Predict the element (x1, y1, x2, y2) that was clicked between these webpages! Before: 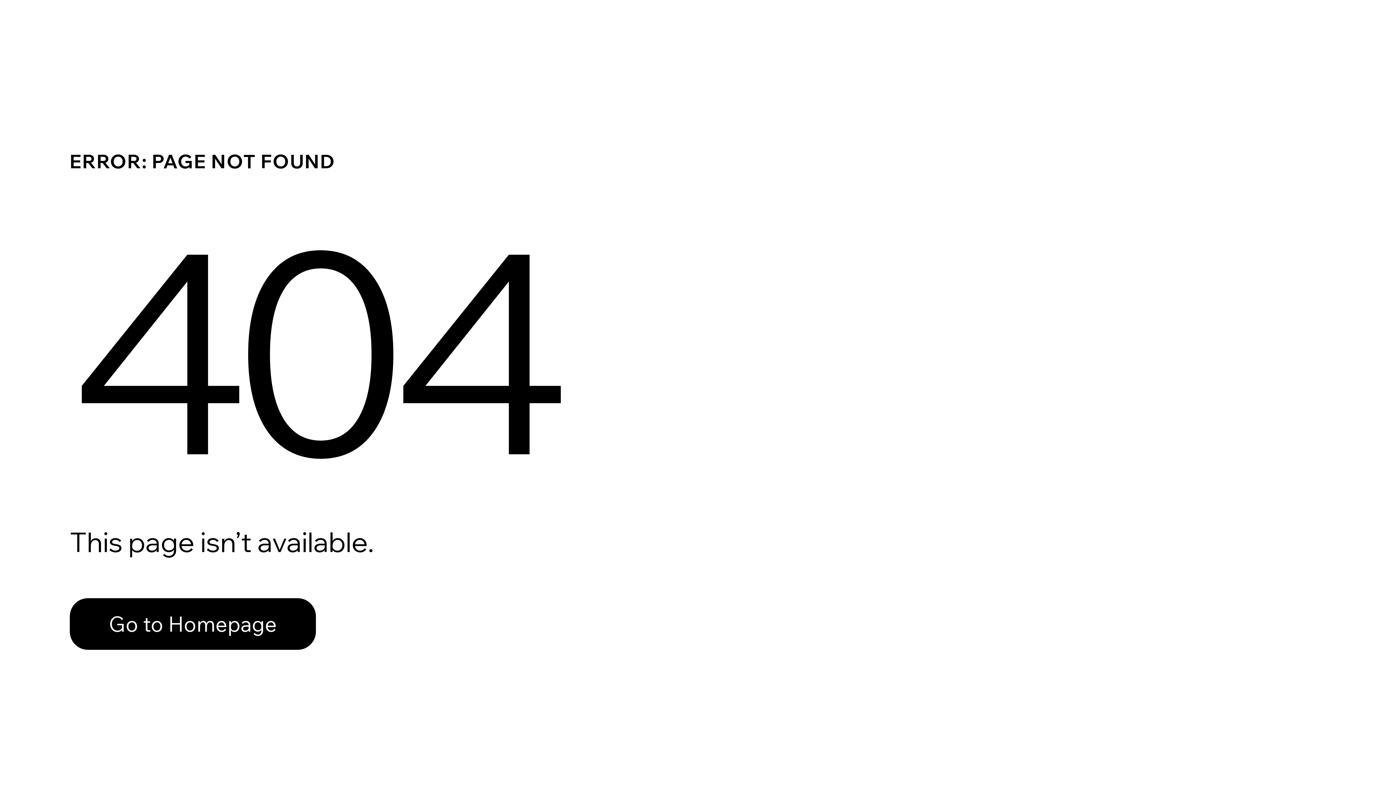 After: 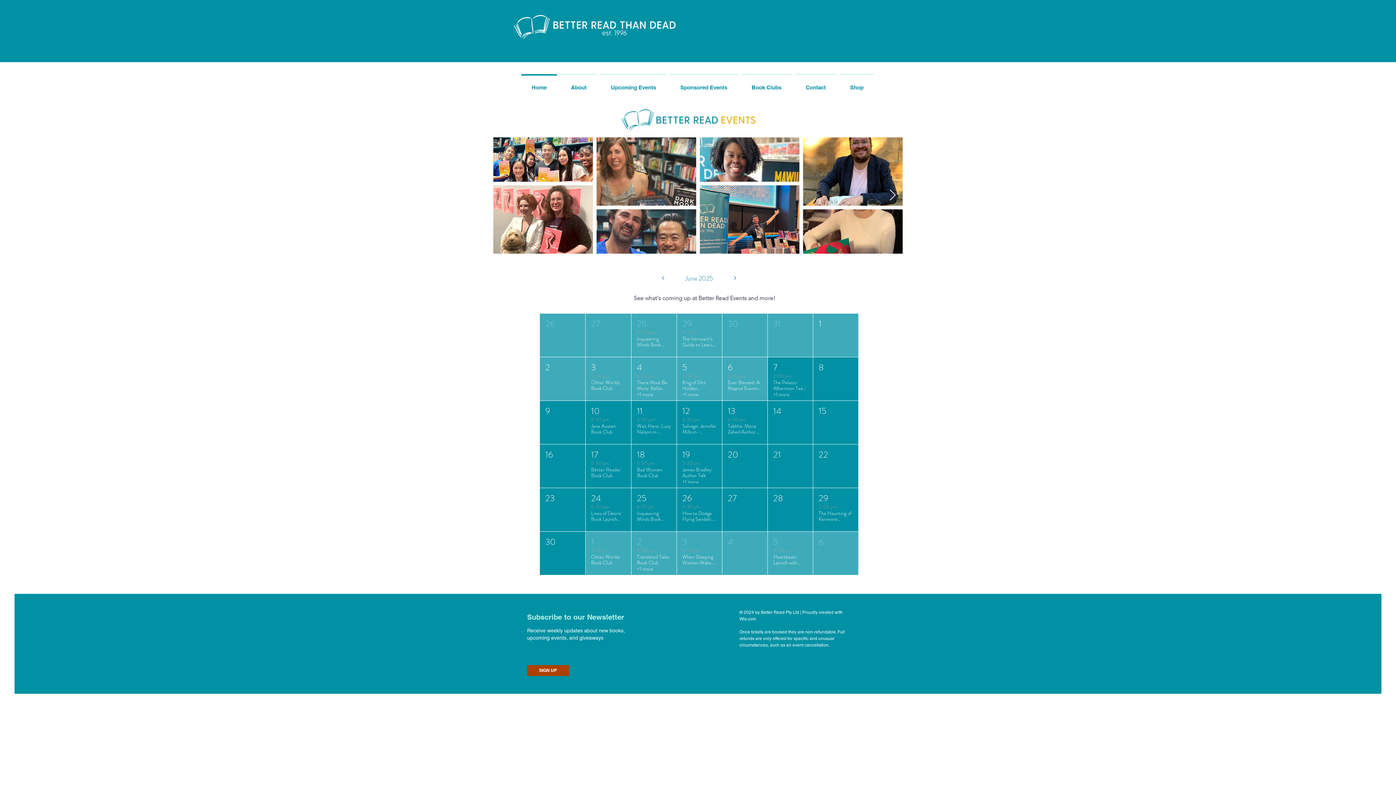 Action: bbox: (69, 598, 316, 650) label: Go to Homepage